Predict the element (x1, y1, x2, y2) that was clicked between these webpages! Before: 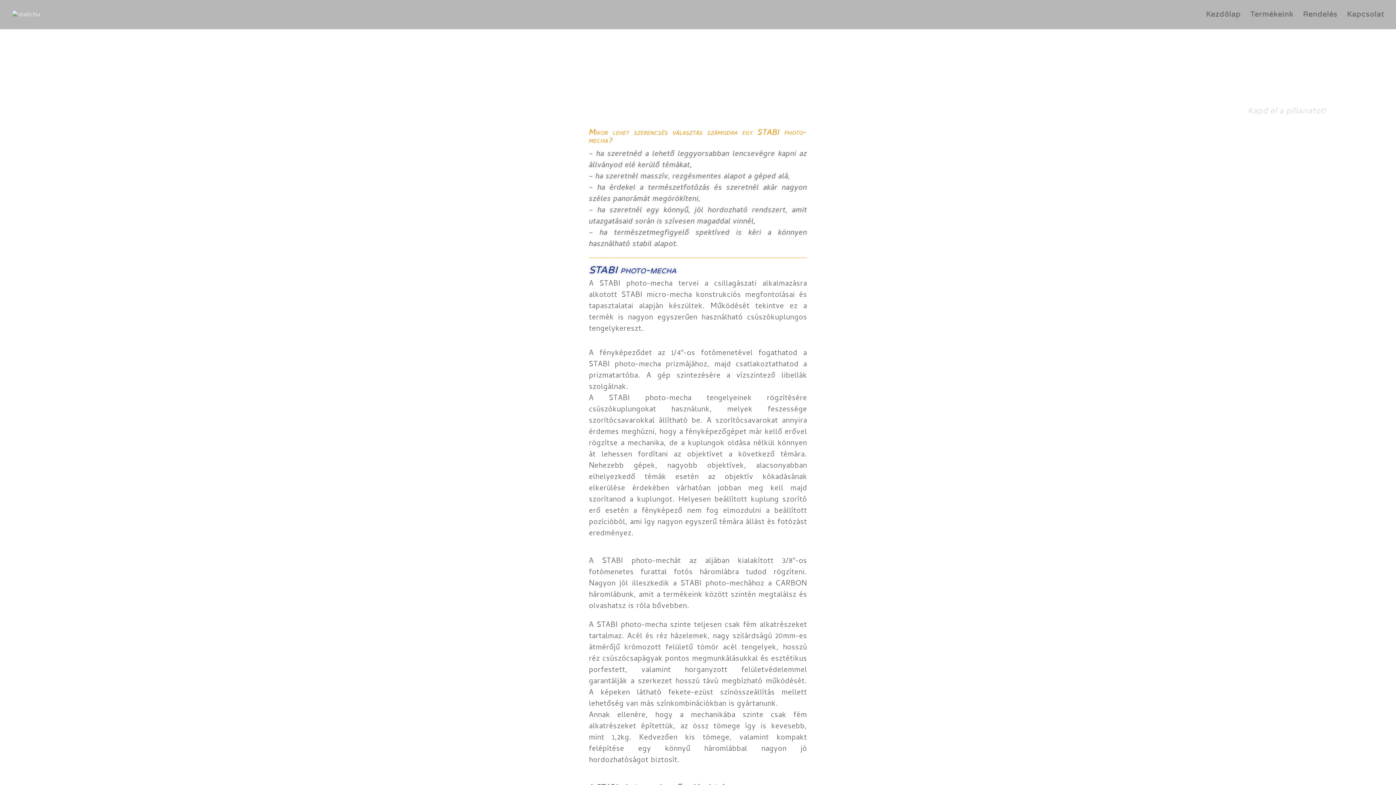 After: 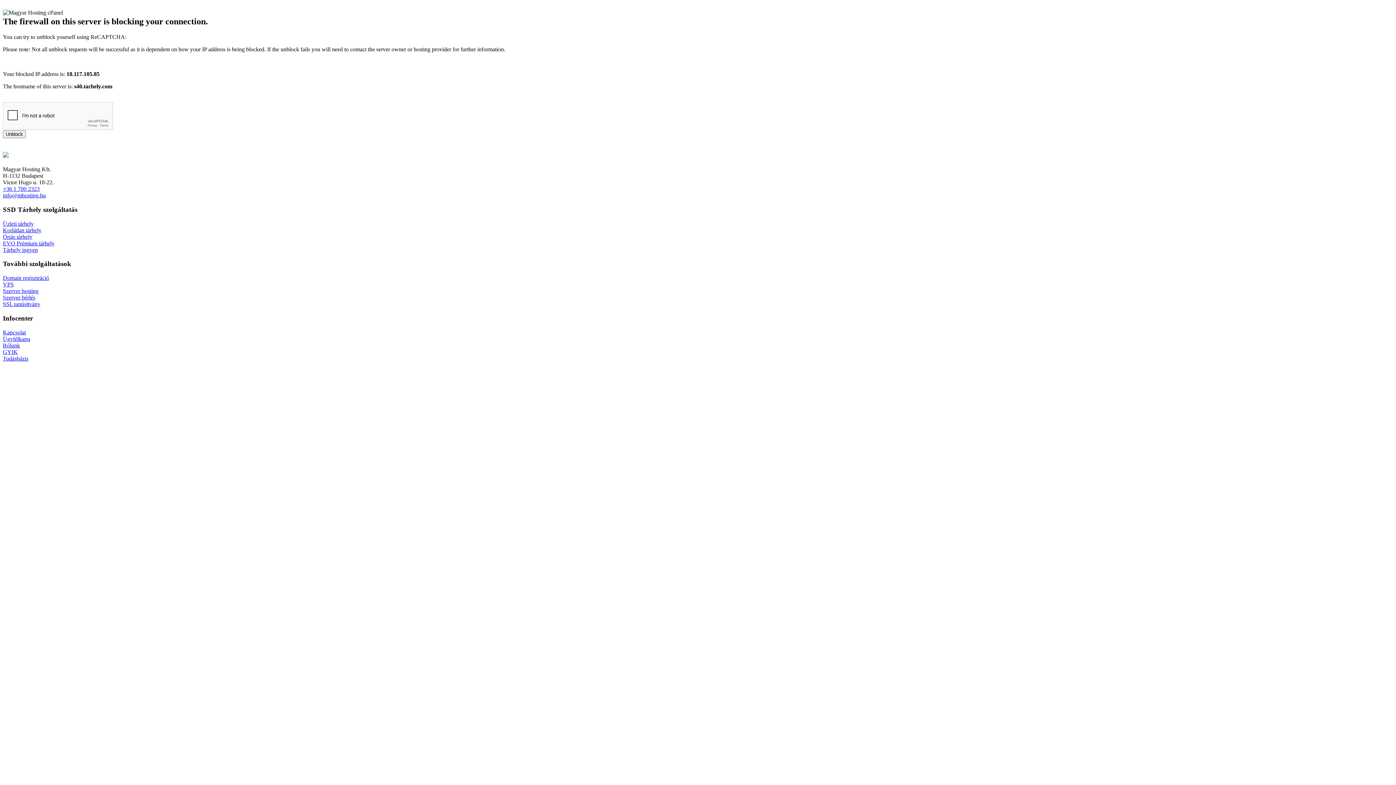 Action: bbox: (1206, 12, 1241, 29) label: Kezdőlap